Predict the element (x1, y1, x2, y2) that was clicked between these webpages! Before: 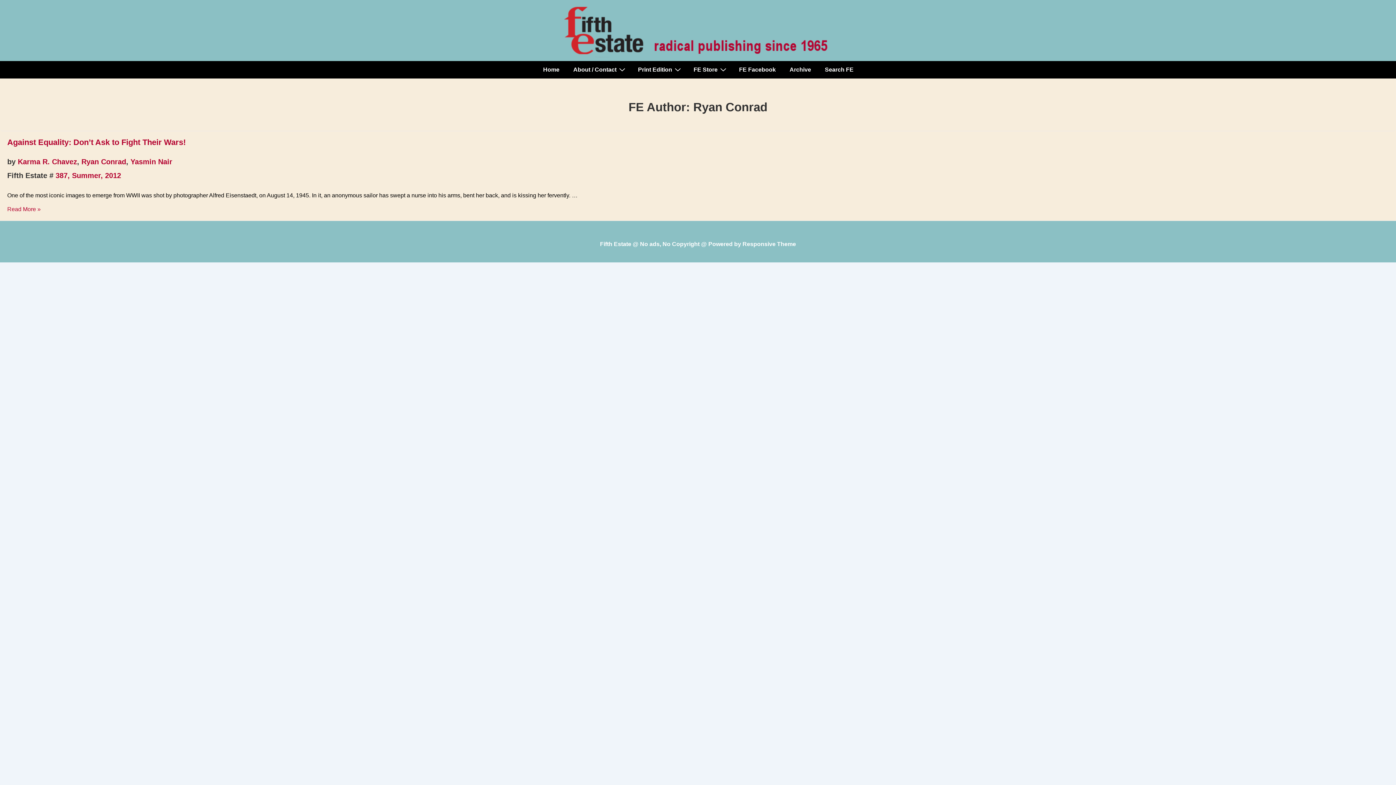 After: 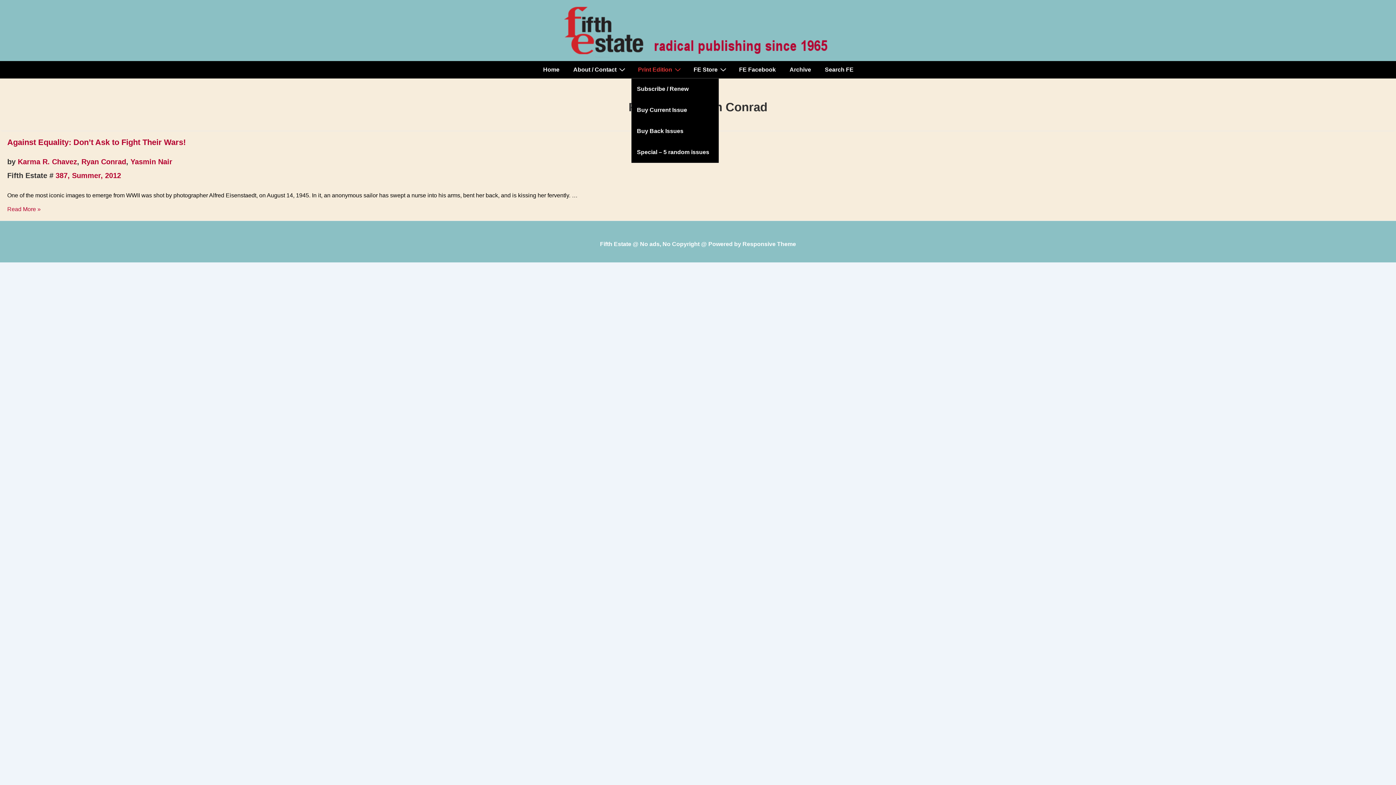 Action: bbox: (631, 61, 686, 78) label: Print Edition